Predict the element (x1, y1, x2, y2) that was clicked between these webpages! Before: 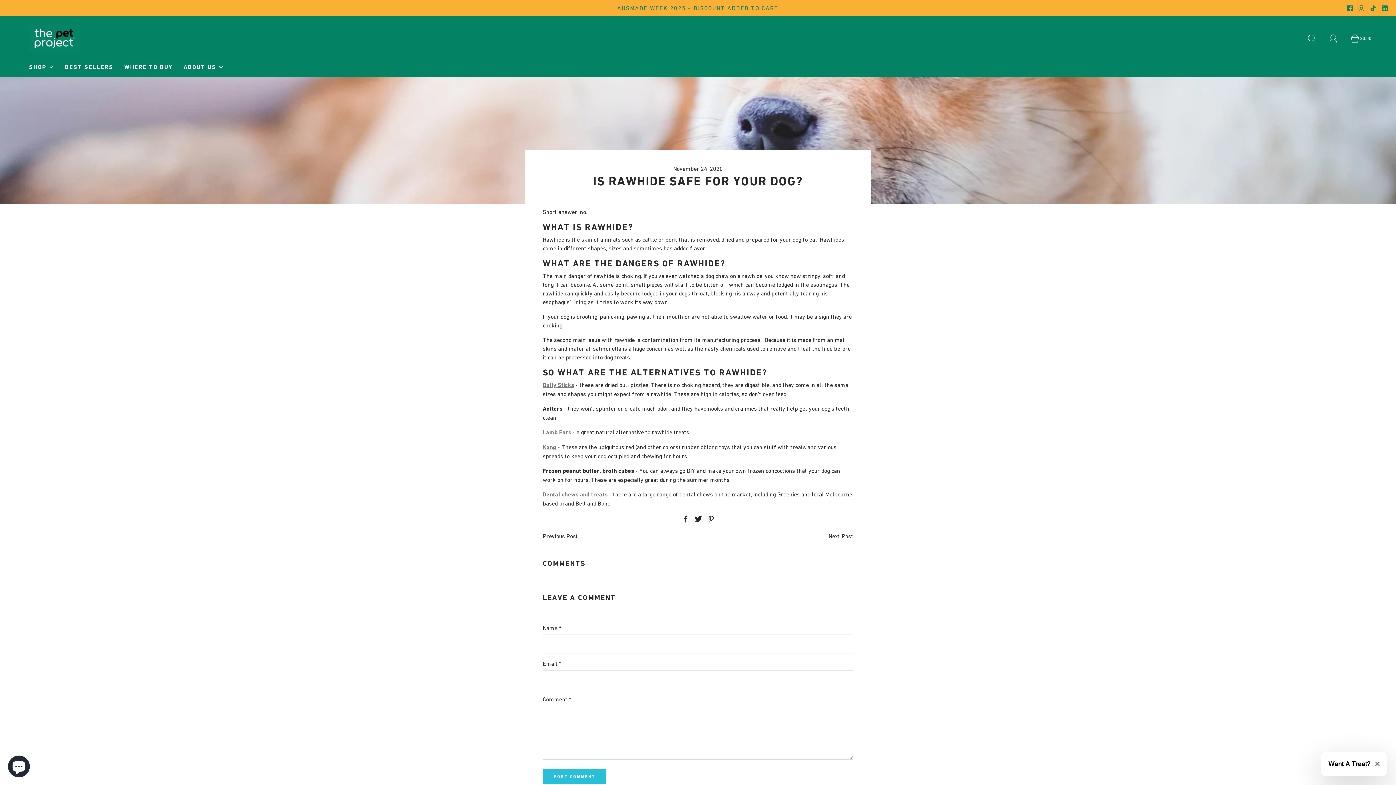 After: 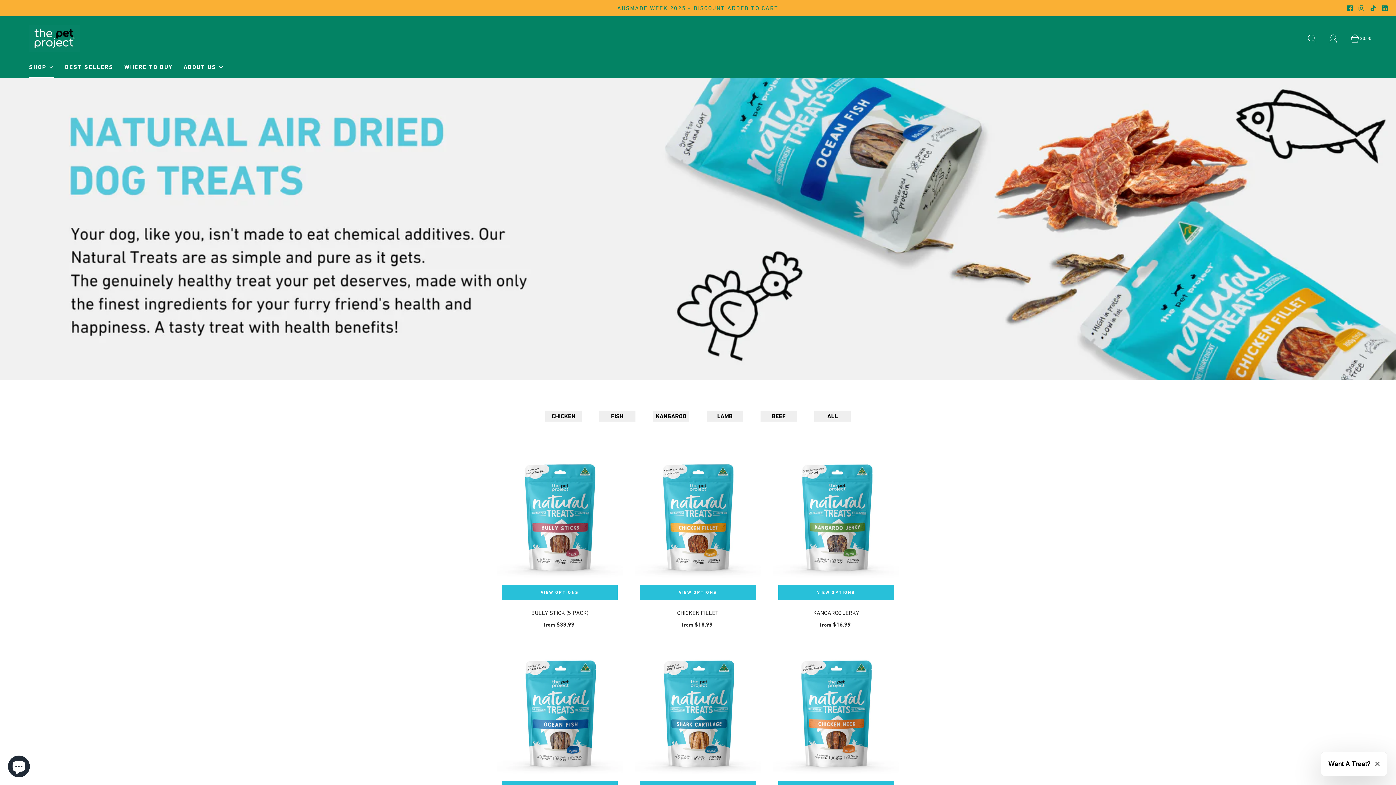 Action: label: SHOP bbox: (29, 57, 54, 77)